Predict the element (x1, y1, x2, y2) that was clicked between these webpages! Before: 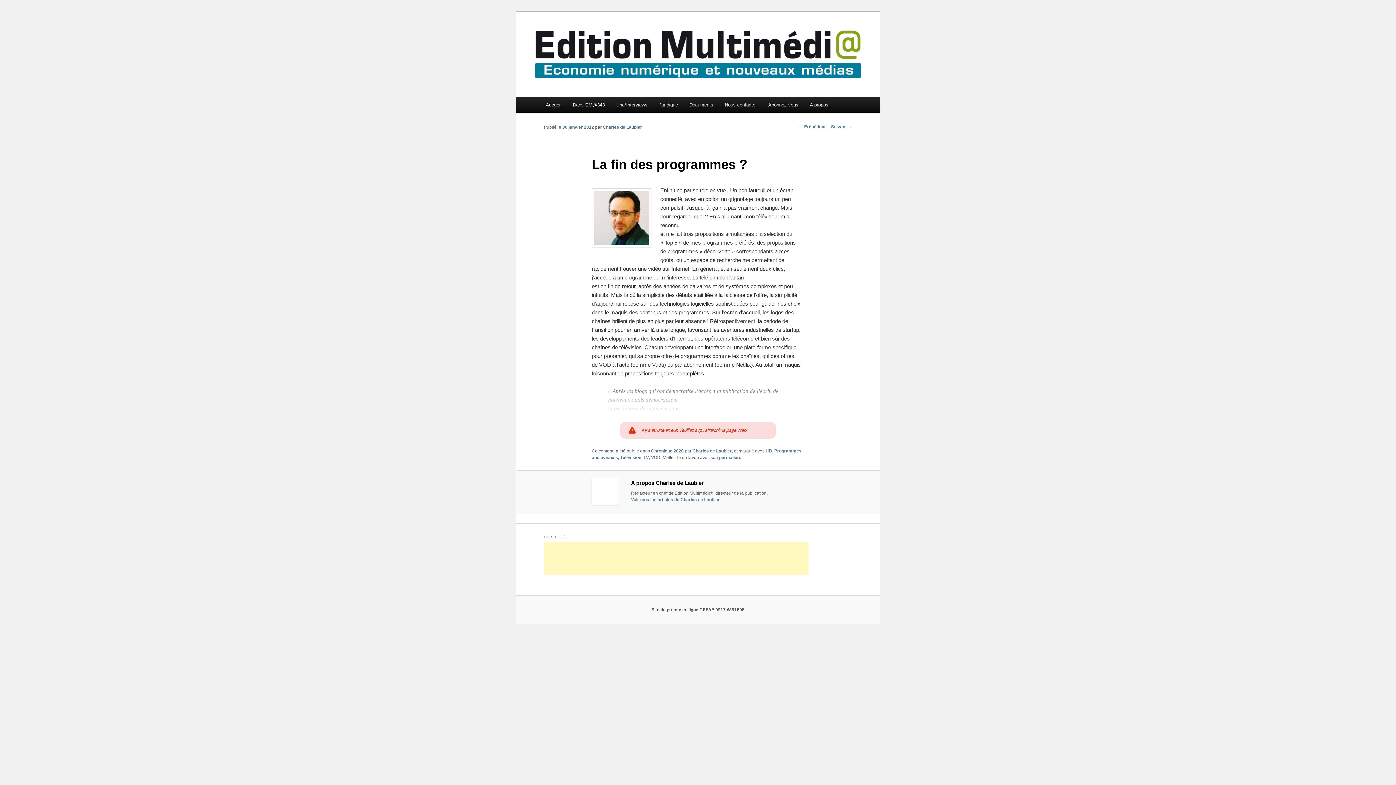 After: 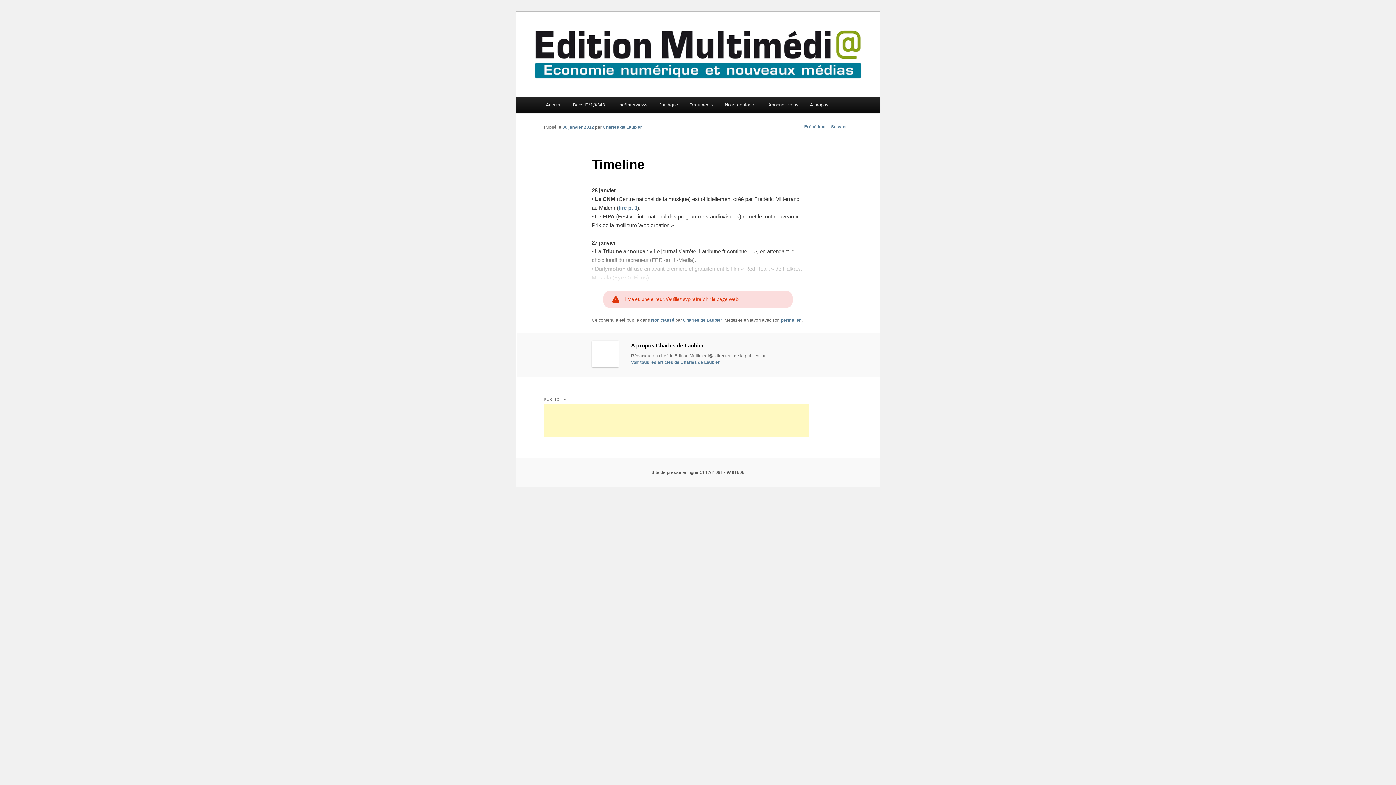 Action: bbox: (831, 124, 852, 129) label: Suivant →